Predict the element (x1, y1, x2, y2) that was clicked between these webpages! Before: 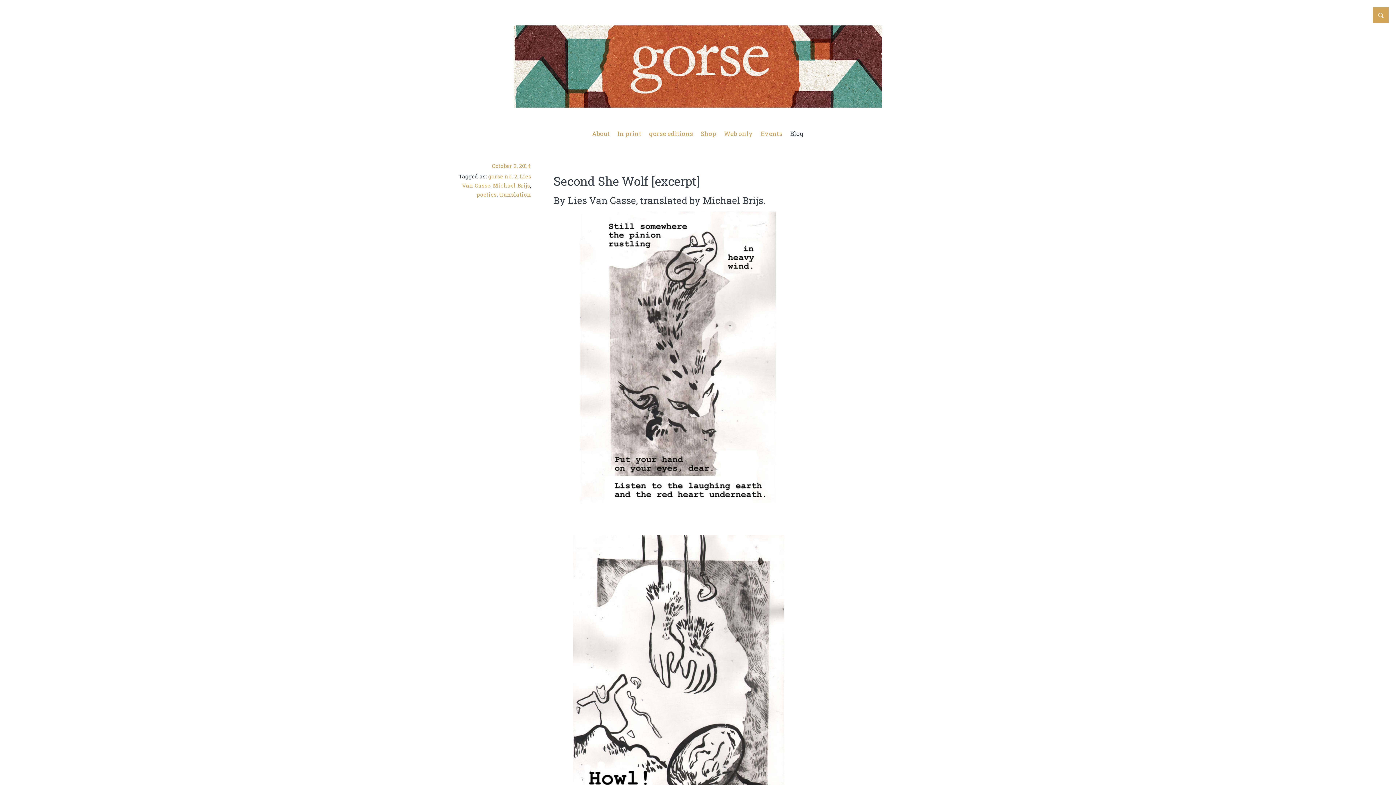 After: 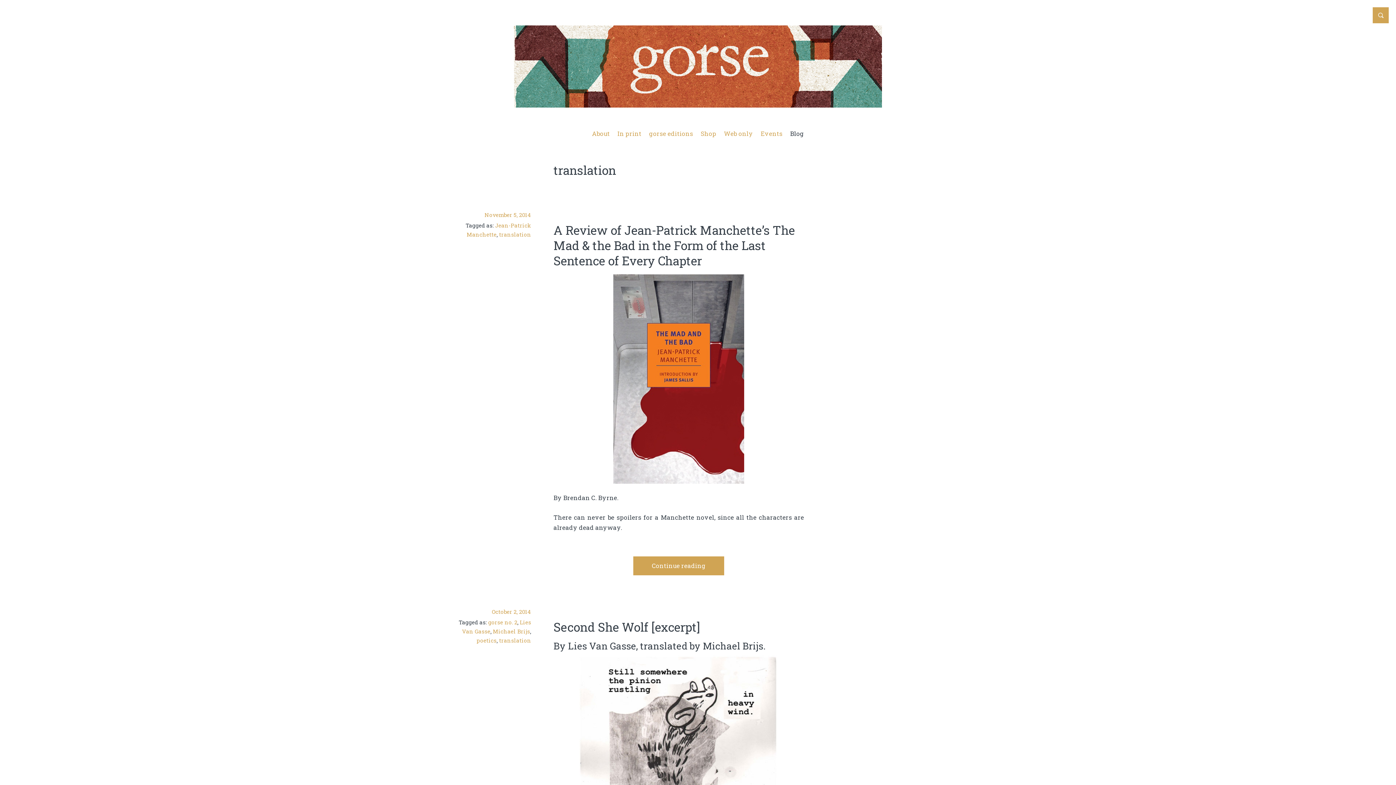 Action: label: translation bbox: (499, 190, 531, 198)